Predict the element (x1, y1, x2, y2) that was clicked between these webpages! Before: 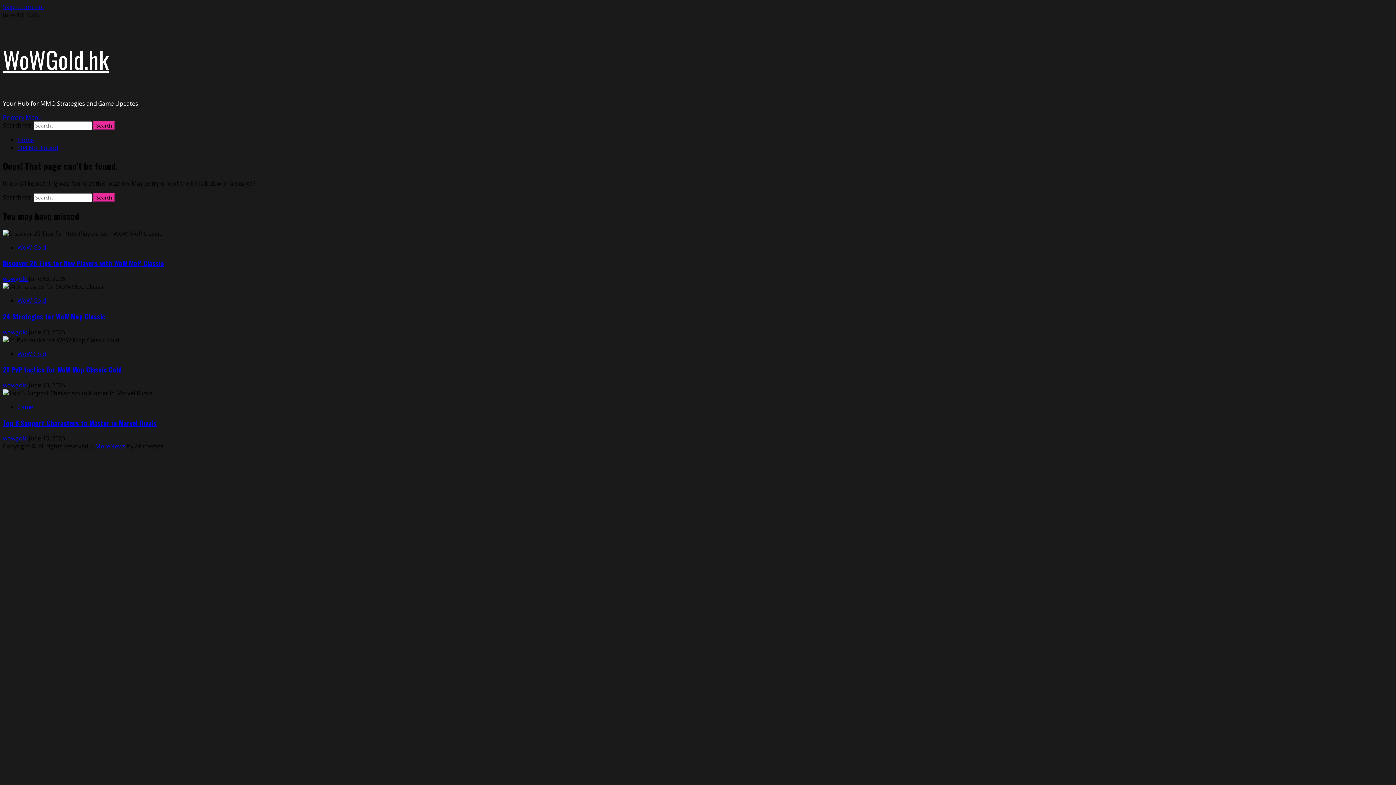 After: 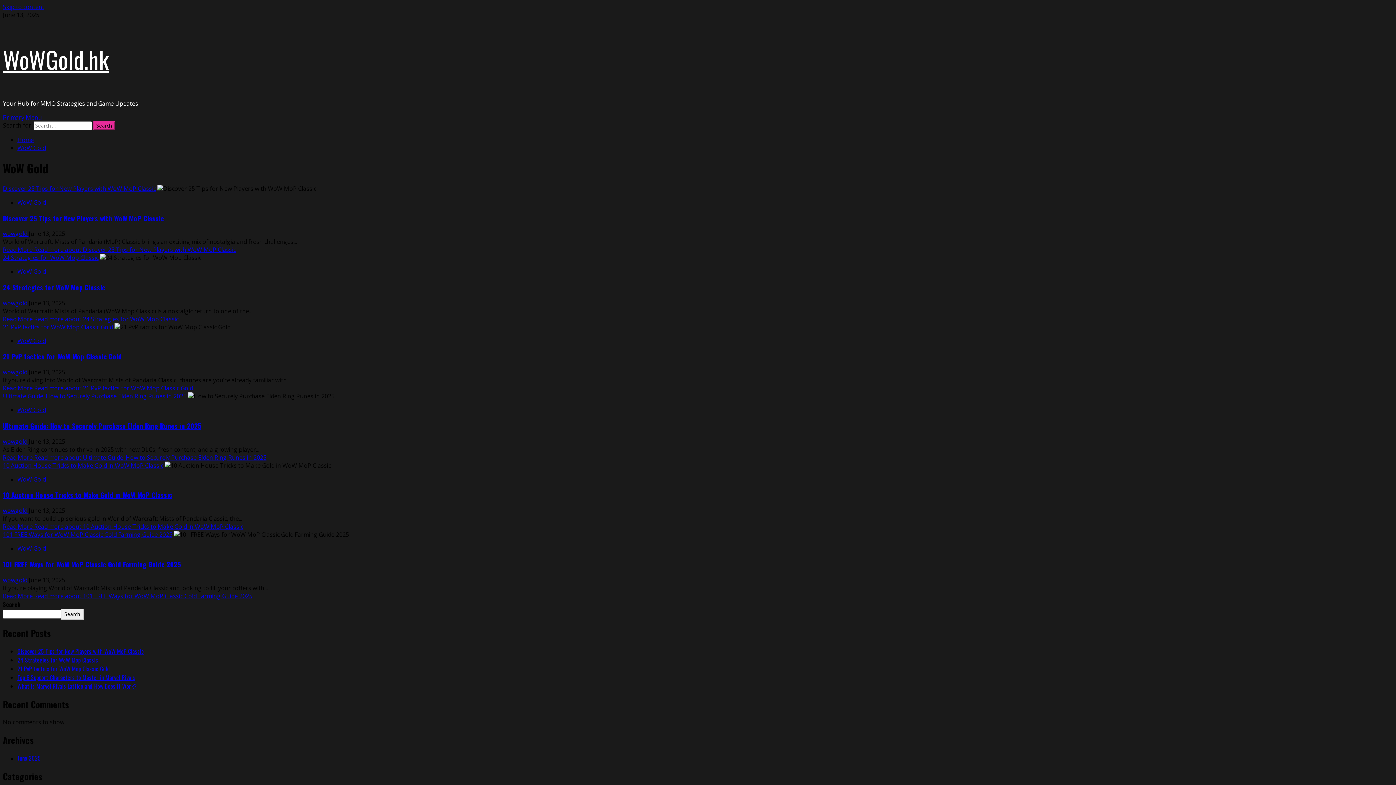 Action: label: WoW Gold bbox: (17, 350, 45, 358)